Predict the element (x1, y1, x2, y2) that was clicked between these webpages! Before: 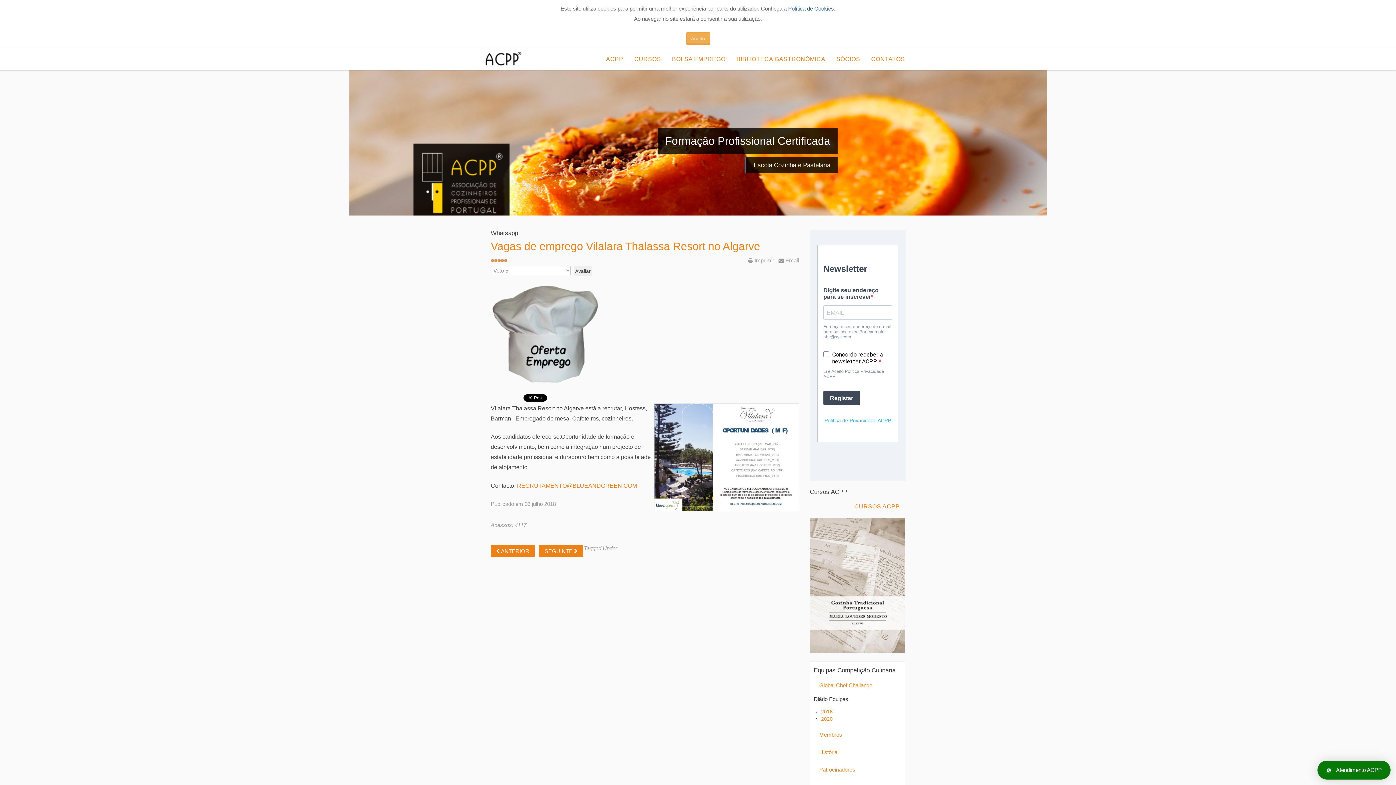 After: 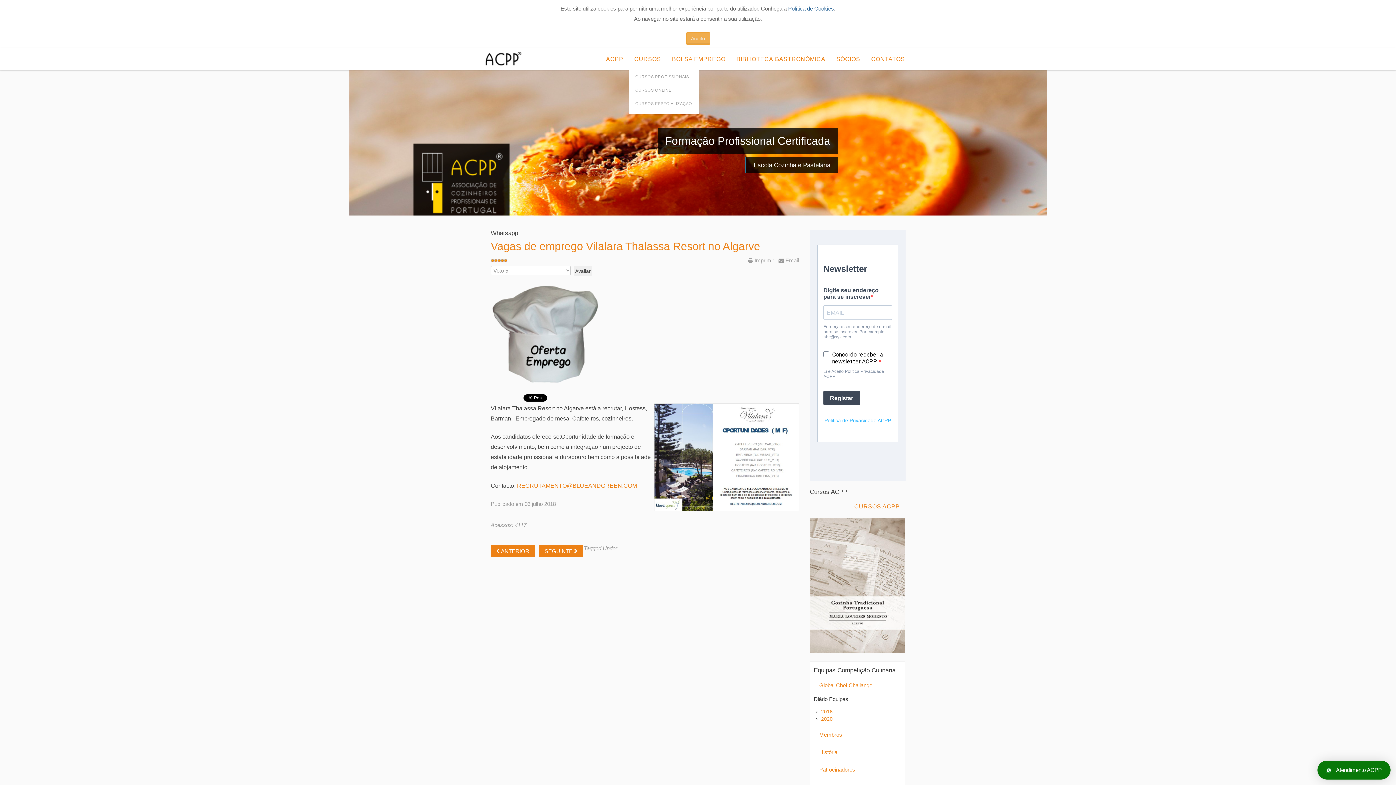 Action: bbox: (628, 48, 666, 70) label: CURSOS